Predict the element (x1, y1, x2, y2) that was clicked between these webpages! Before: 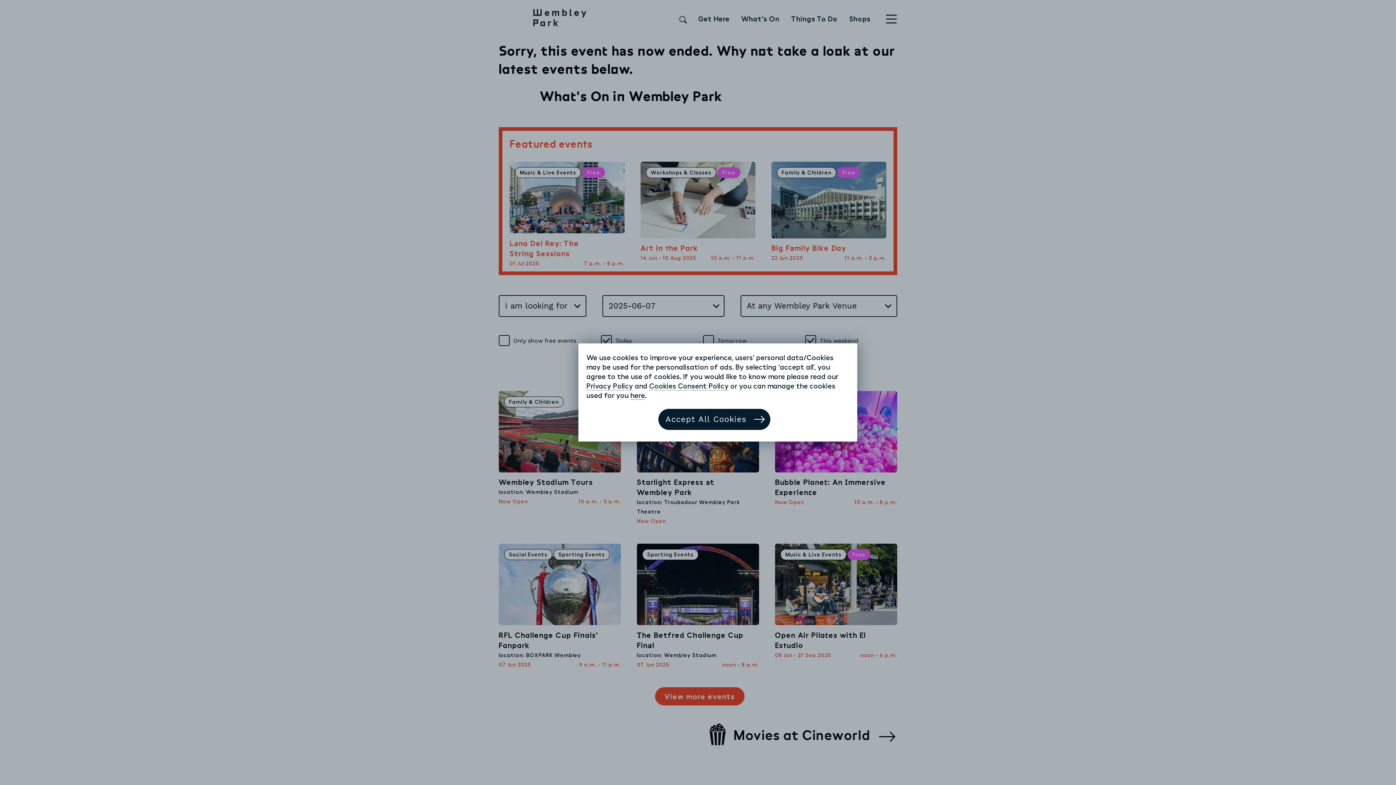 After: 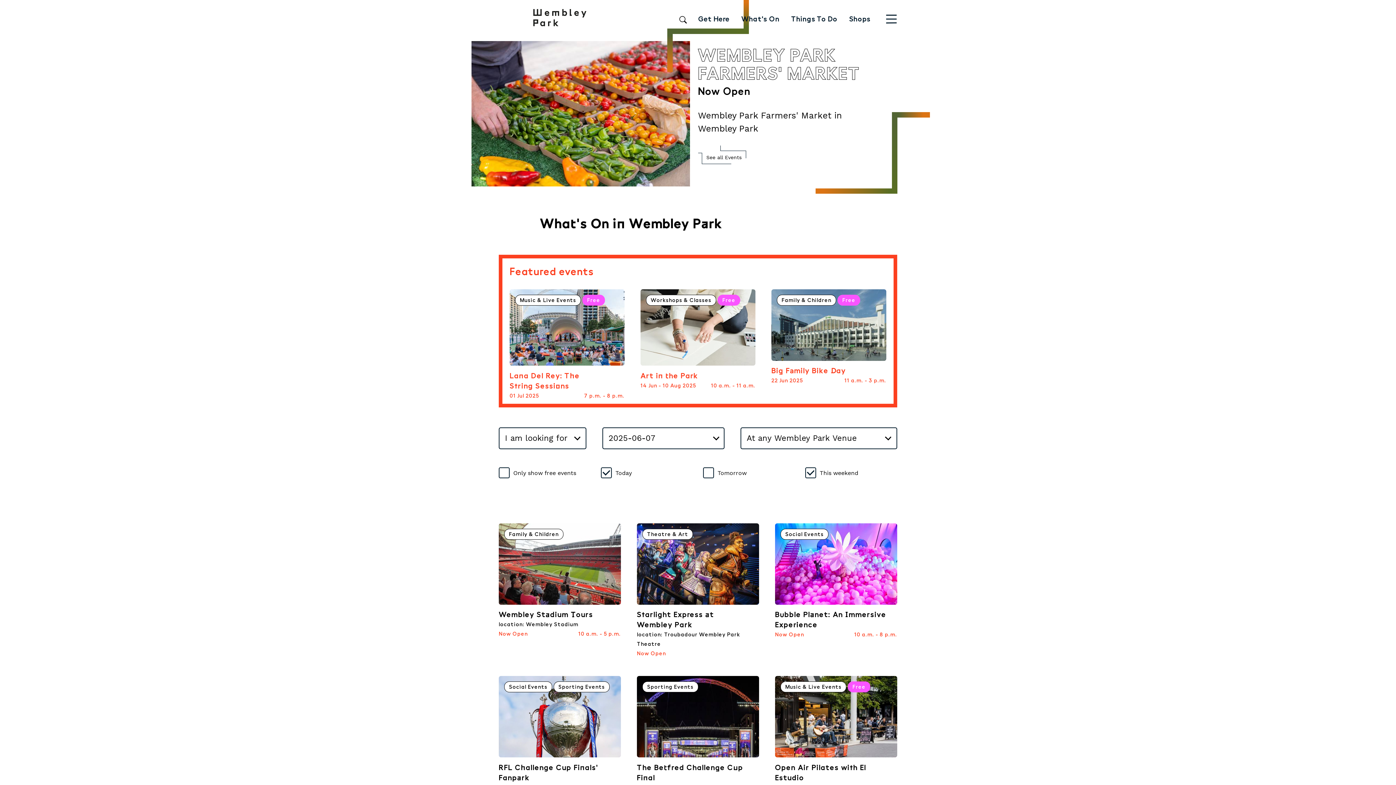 Action: label: Accept All Cookies bbox: (658, 409, 770, 430)